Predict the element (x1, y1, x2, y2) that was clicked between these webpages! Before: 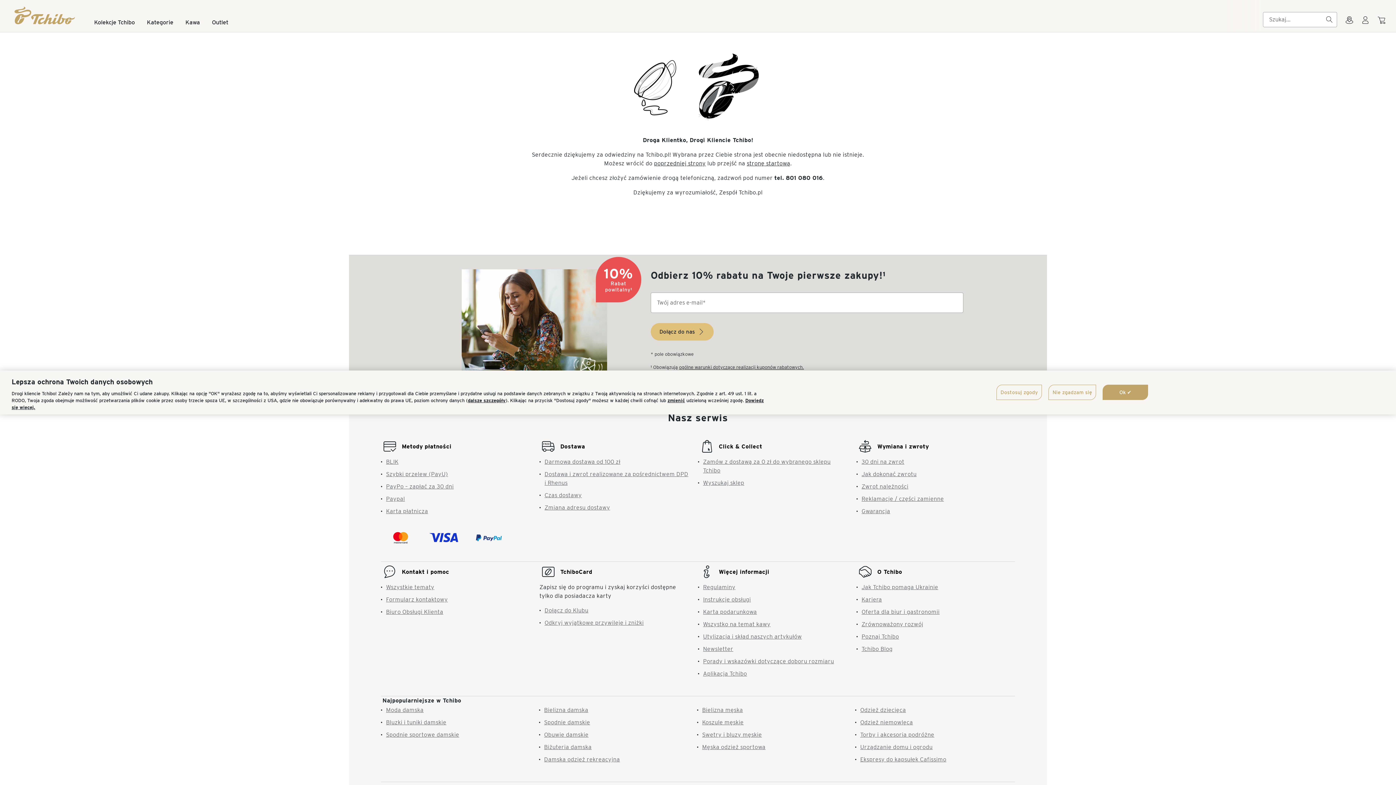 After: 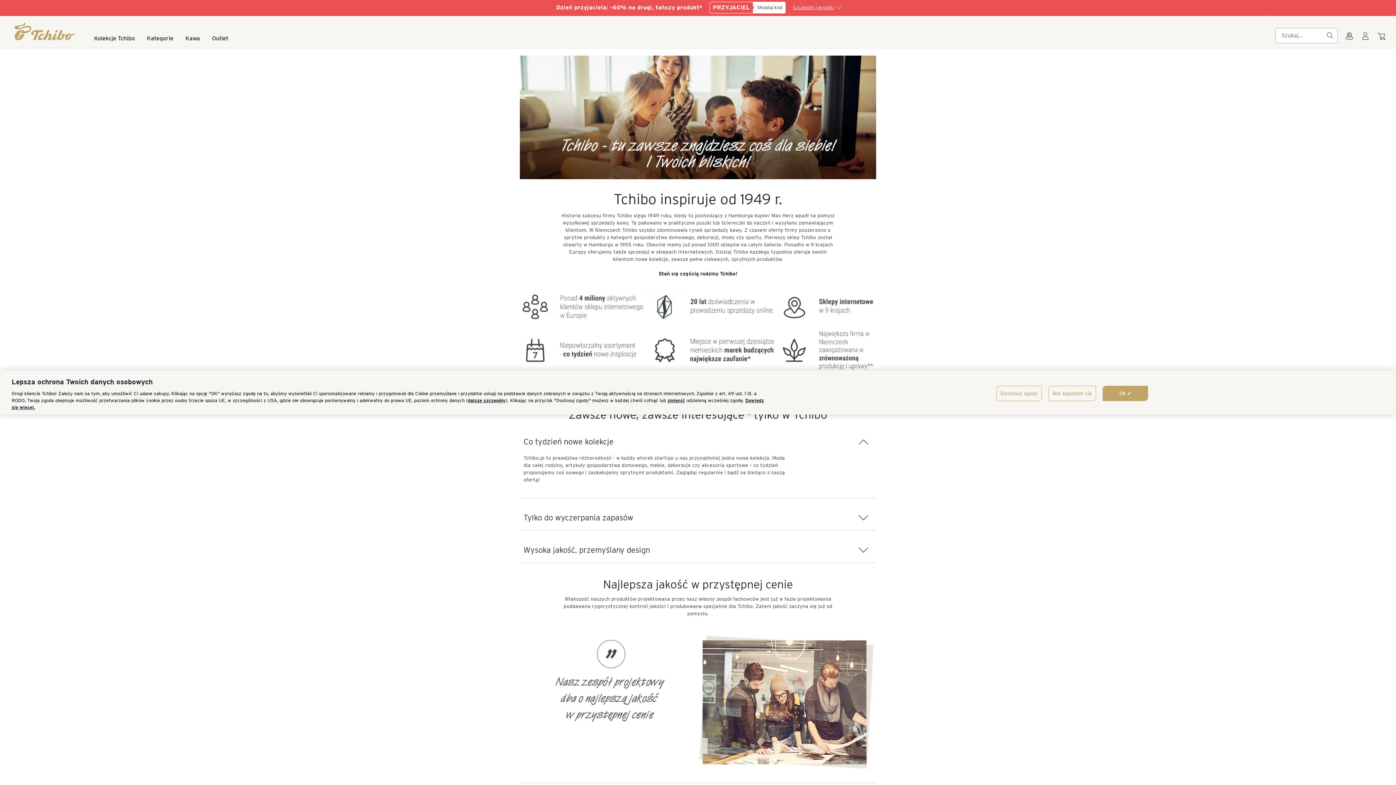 Action: label: Poznaj Tchibo bbox: (861, 637, 899, 644)